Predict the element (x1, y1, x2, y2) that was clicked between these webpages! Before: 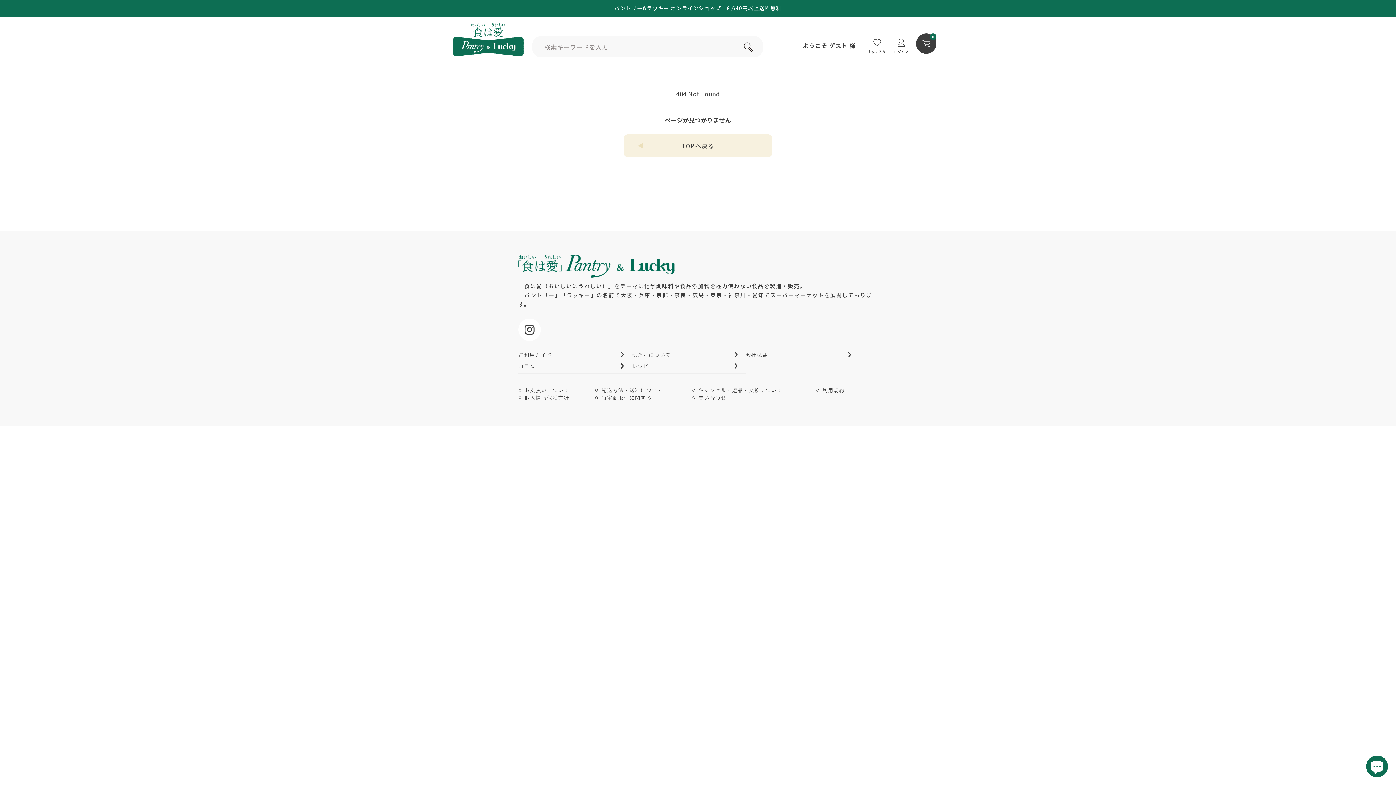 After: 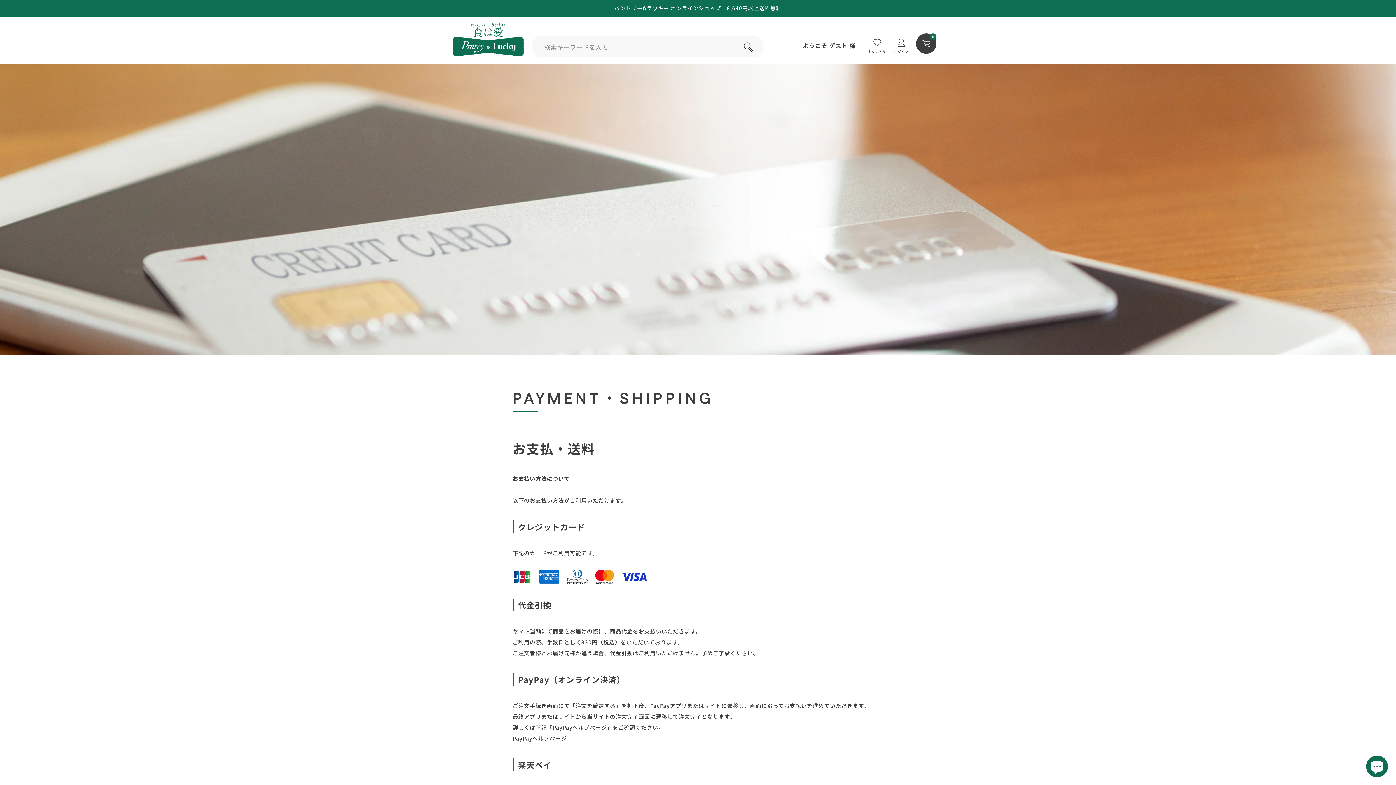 Action: label: お支払いについて bbox: (518, 386, 569, 394)